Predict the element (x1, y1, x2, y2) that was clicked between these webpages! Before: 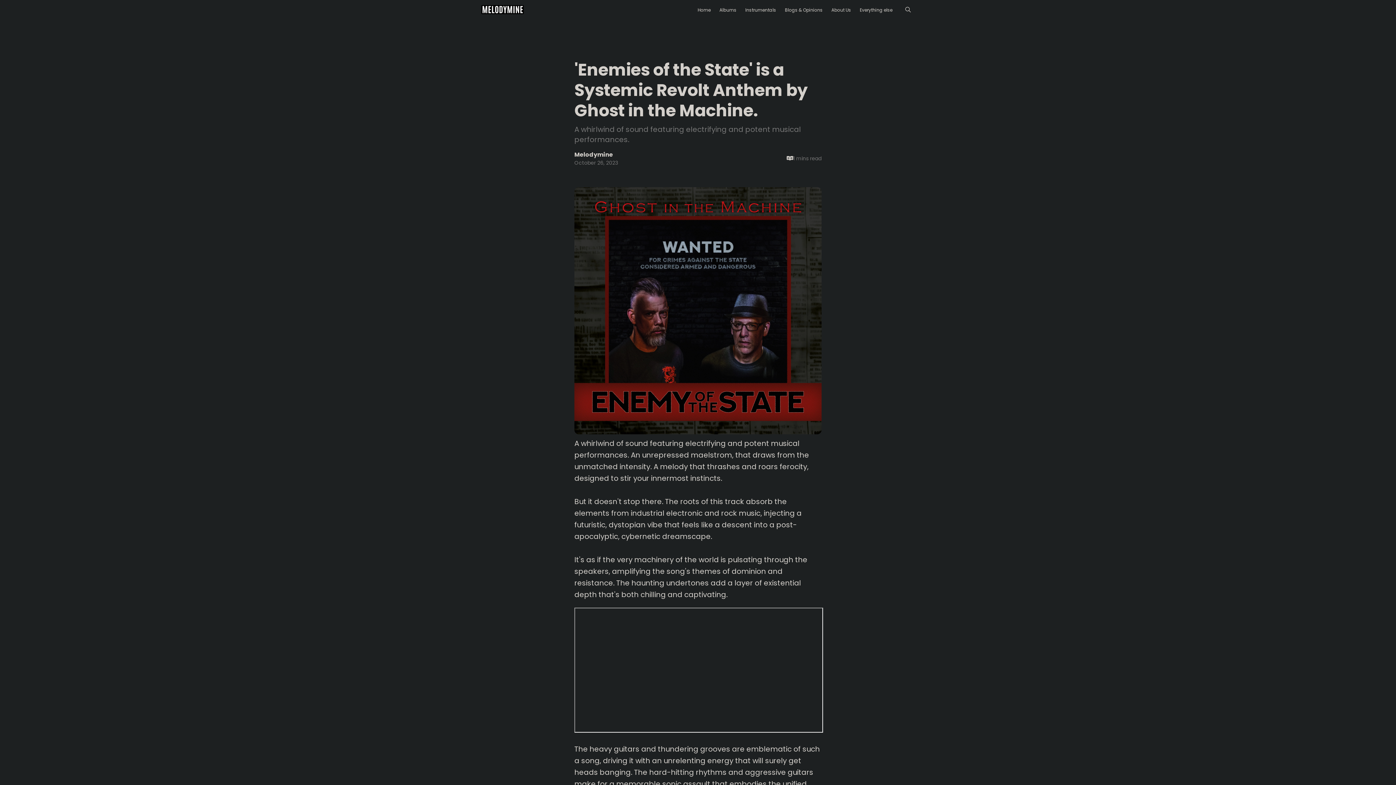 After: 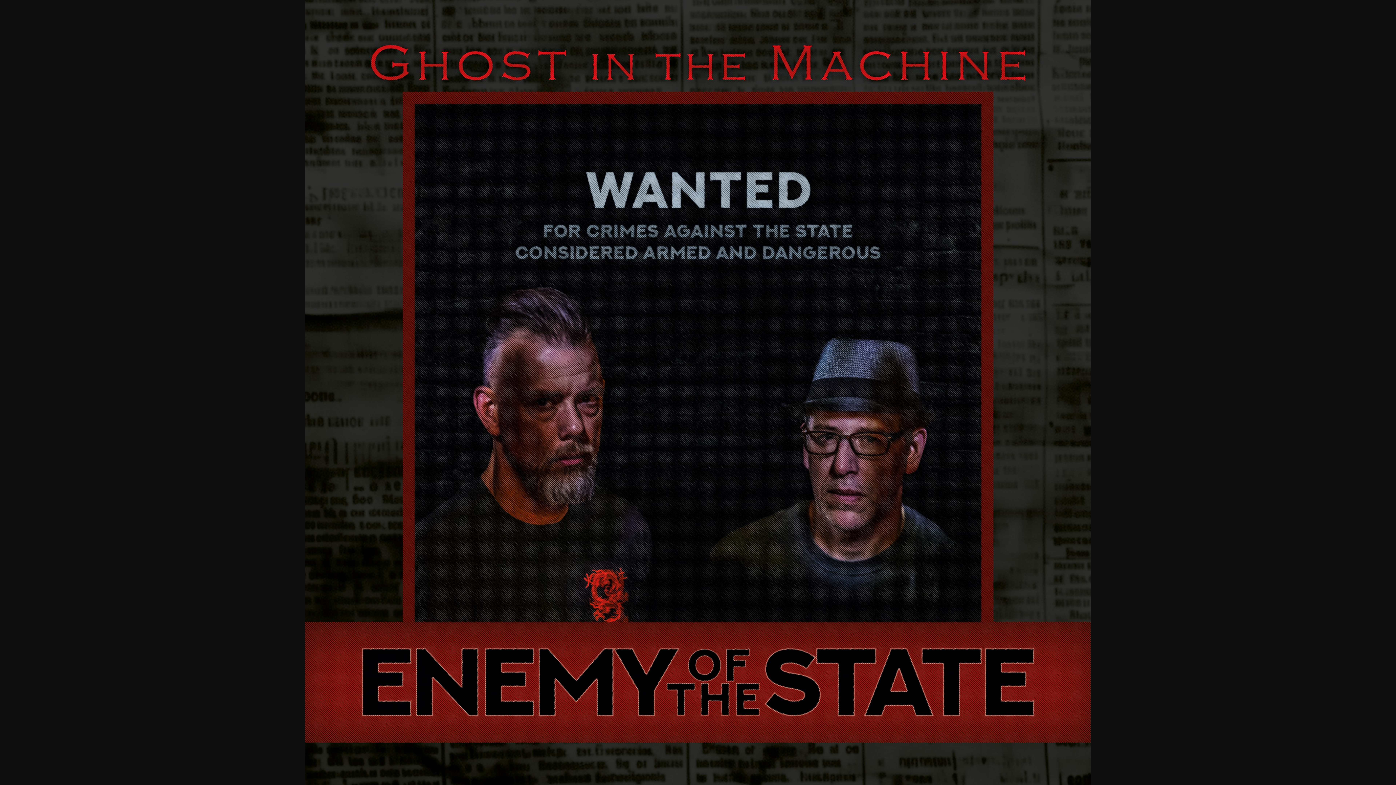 Action: bbox: (574, 187, 821, 437)